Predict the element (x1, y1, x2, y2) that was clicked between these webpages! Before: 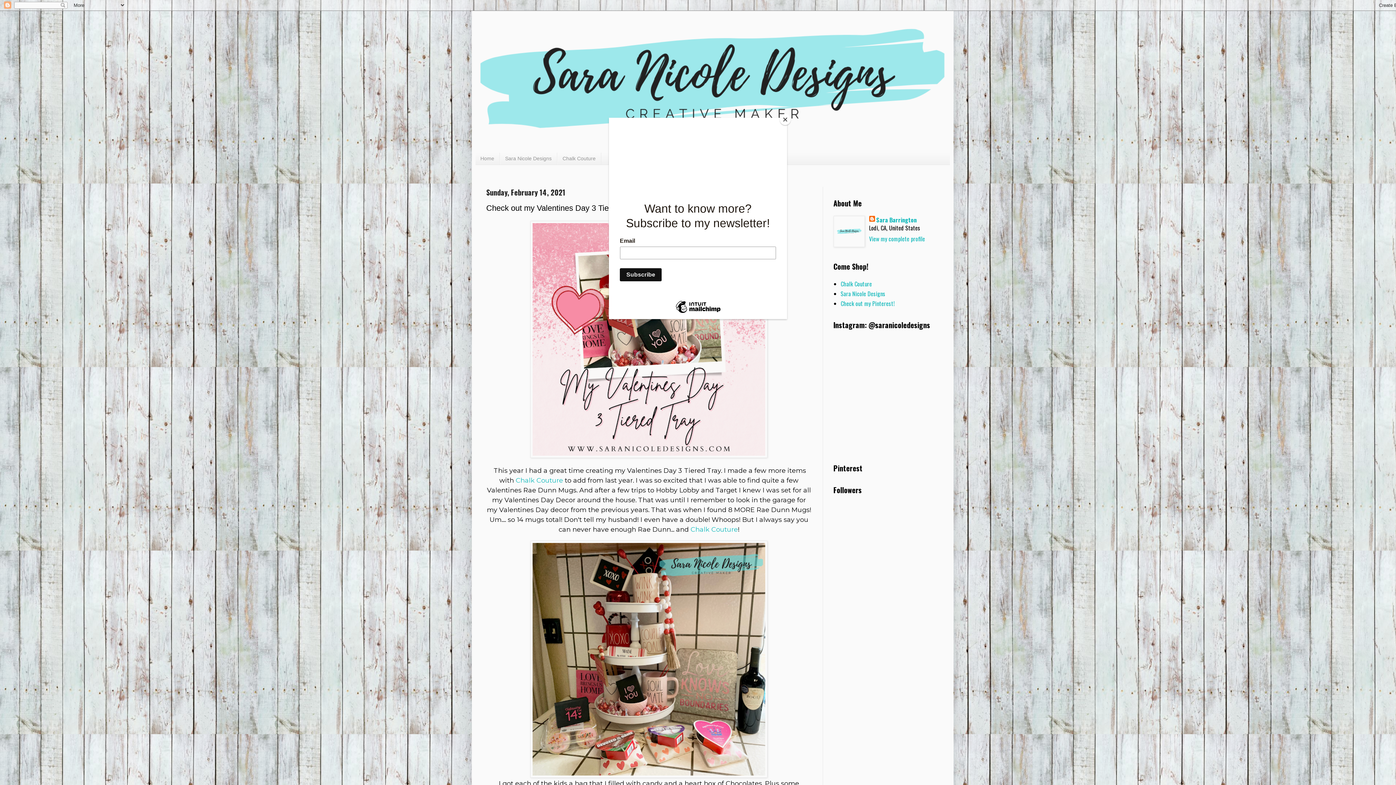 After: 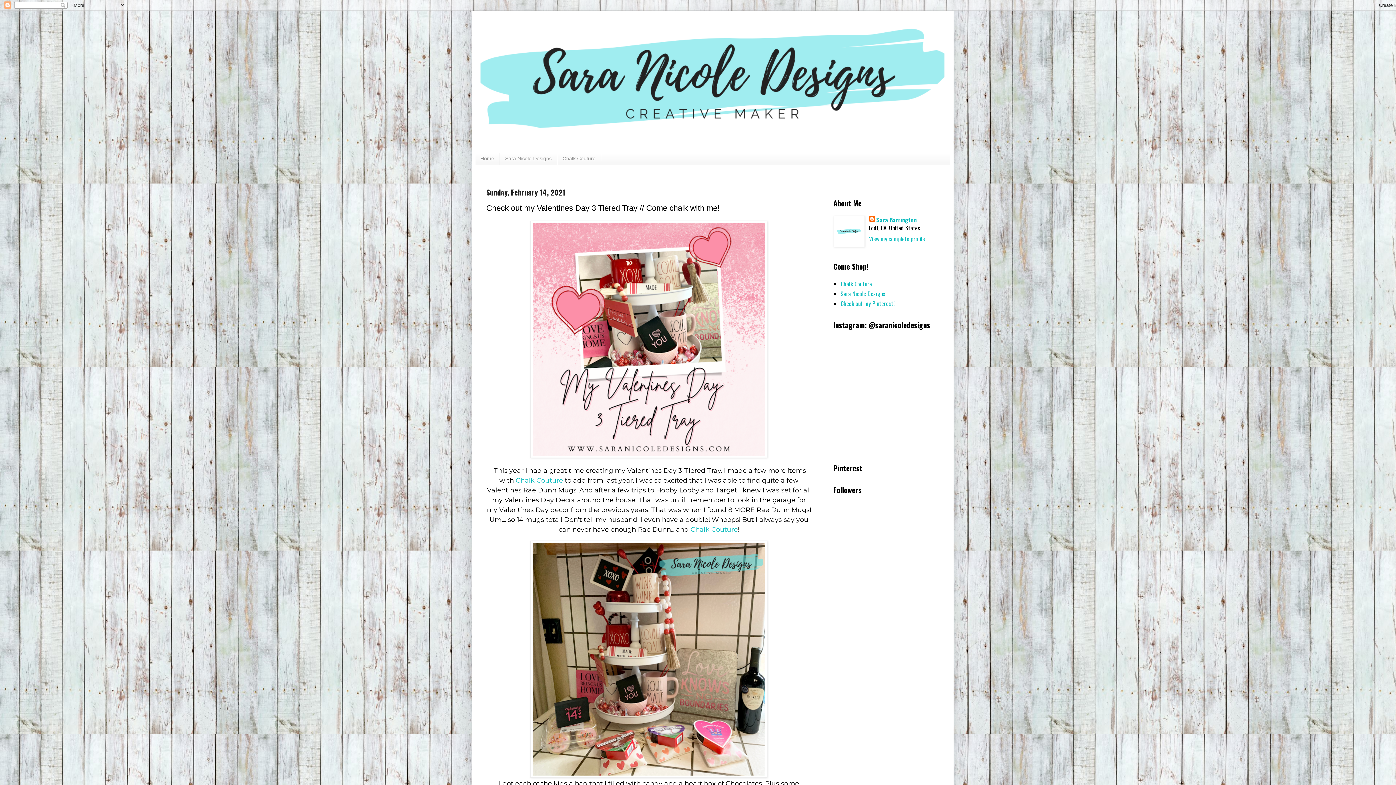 Action: label: Close bbox: (780, 114, 790, 125)